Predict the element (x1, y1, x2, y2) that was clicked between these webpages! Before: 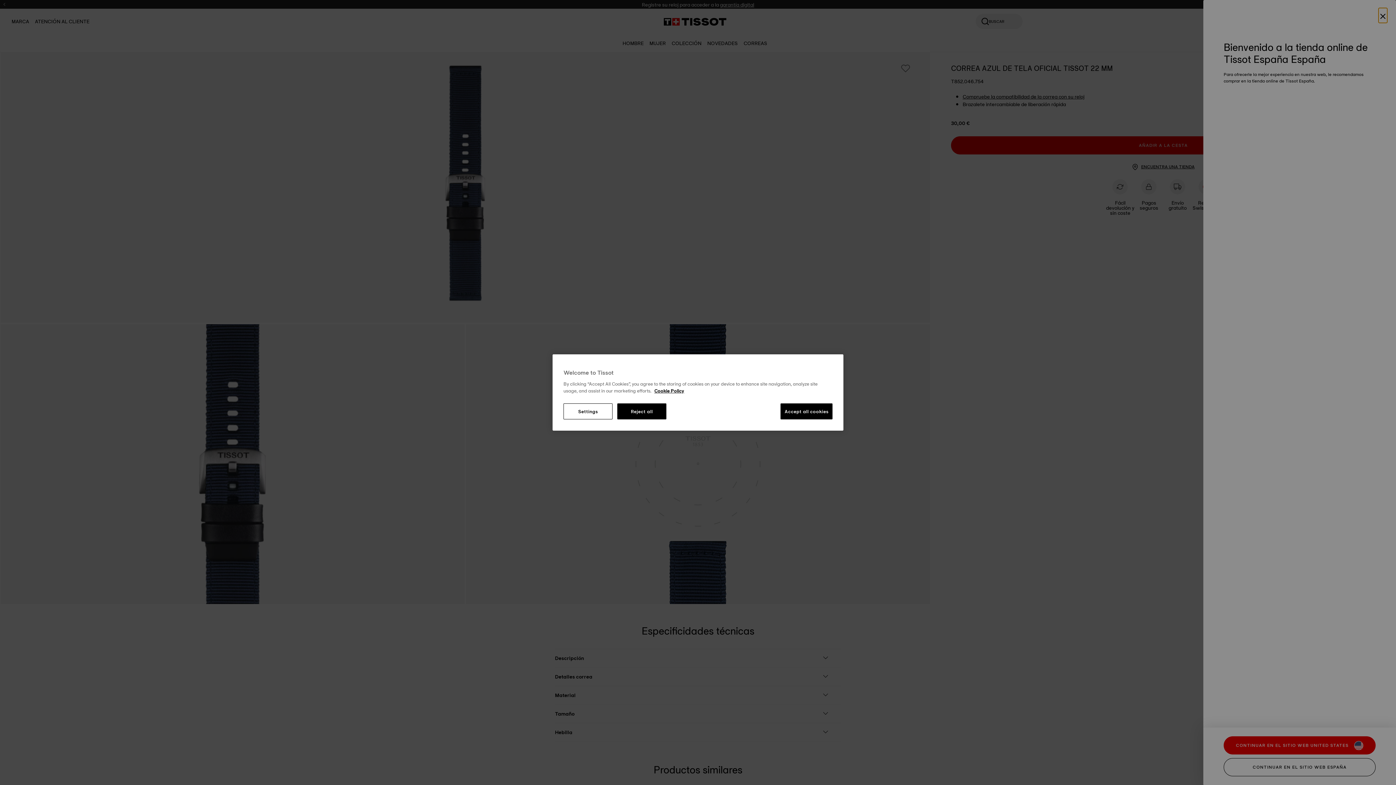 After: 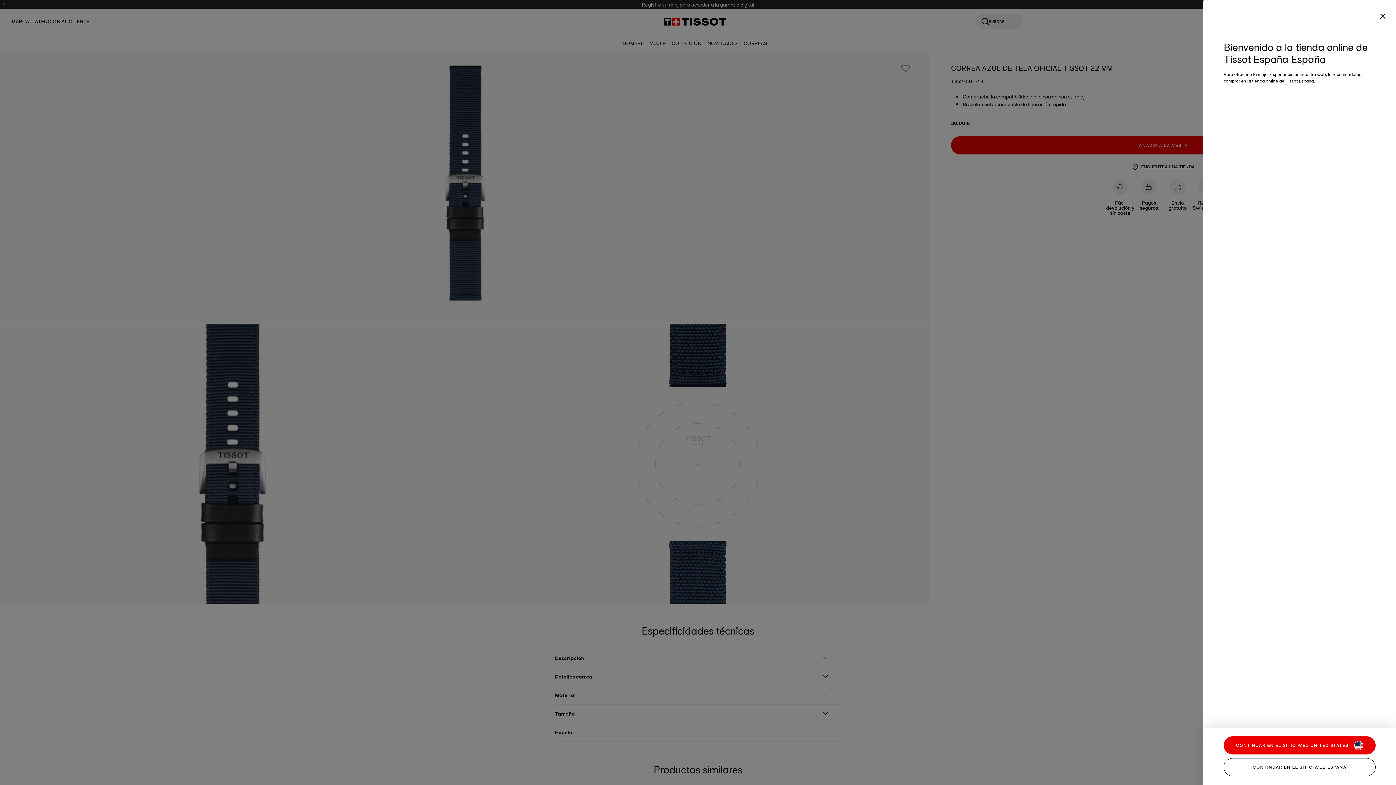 Action: label: Reject all bbox: (617, 403, 666, 419)